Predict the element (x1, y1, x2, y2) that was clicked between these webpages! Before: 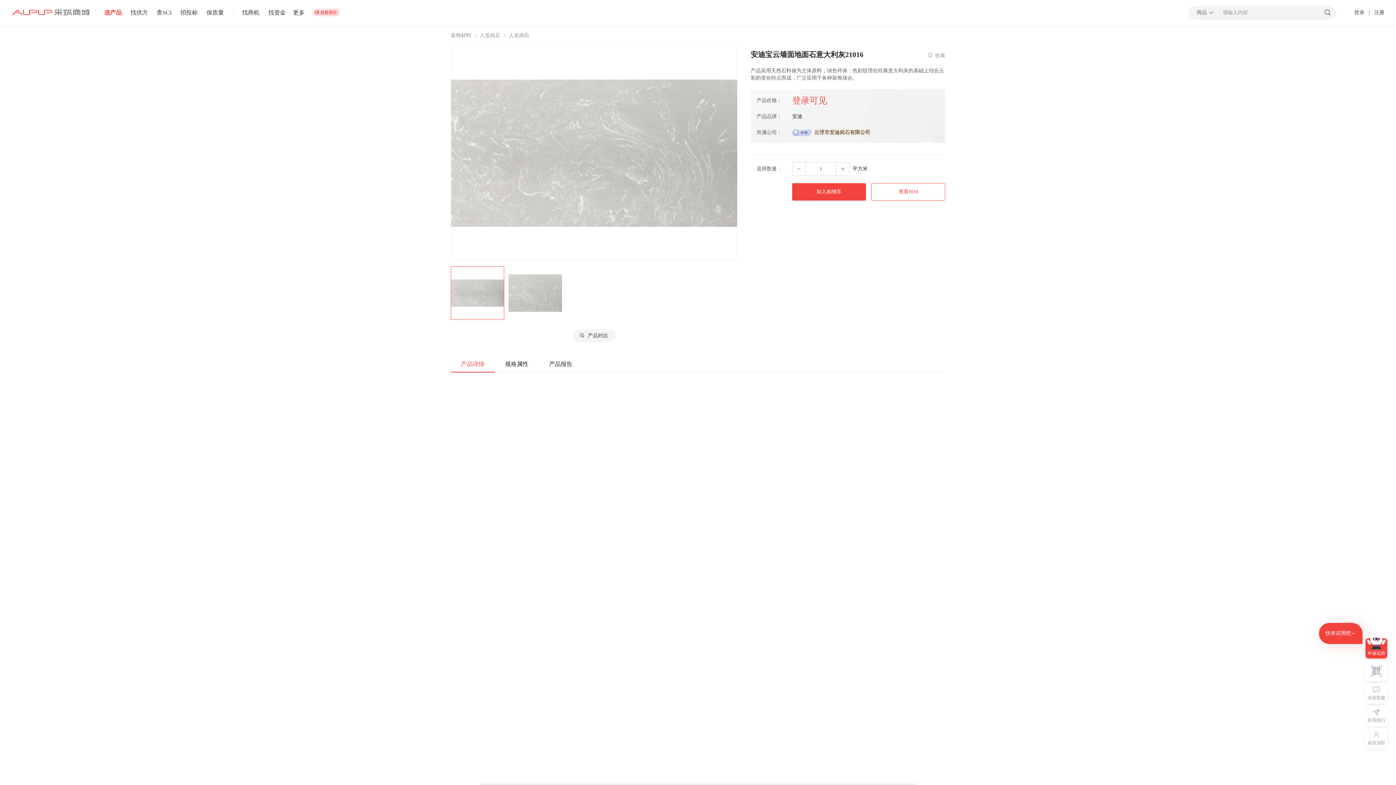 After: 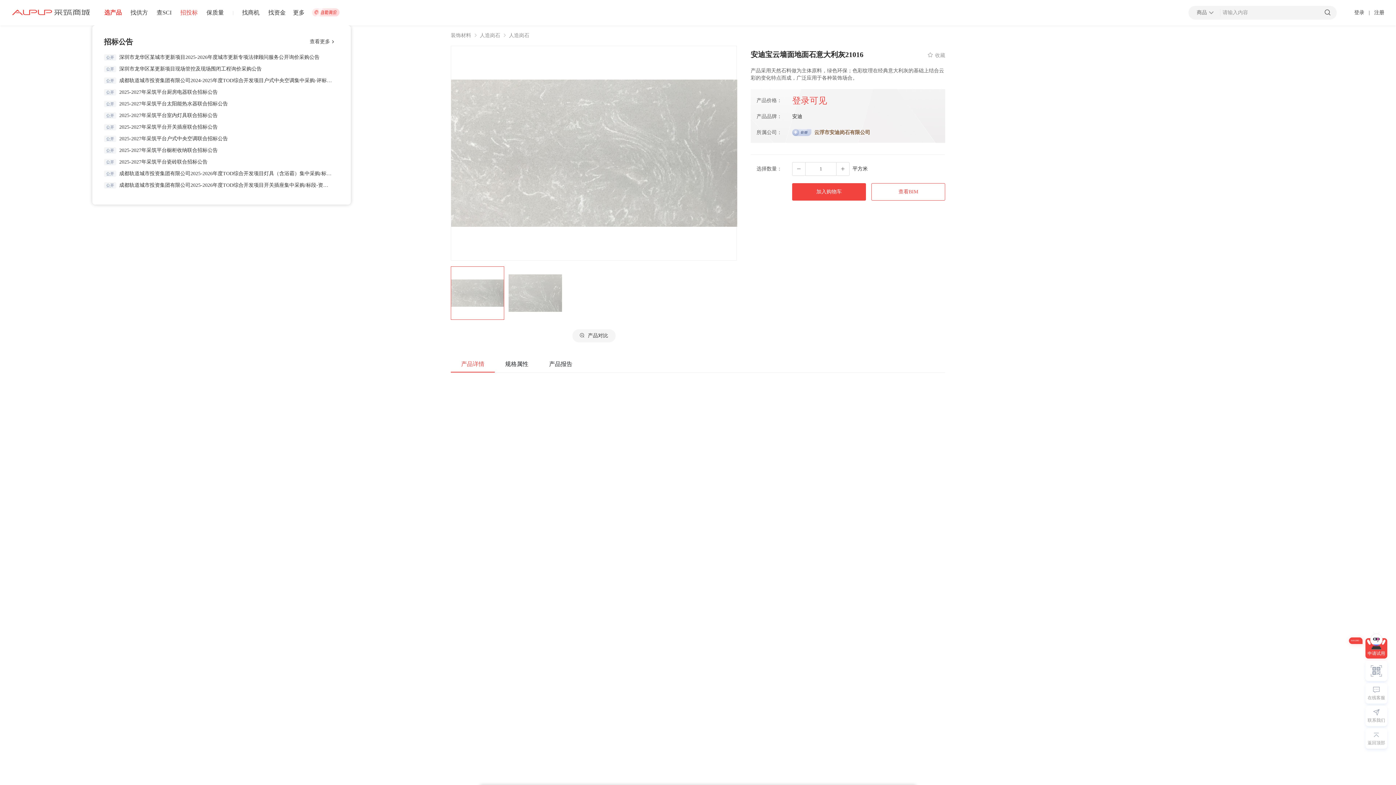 Action: bbox: (180, 9, 197, 15) label: 招投标